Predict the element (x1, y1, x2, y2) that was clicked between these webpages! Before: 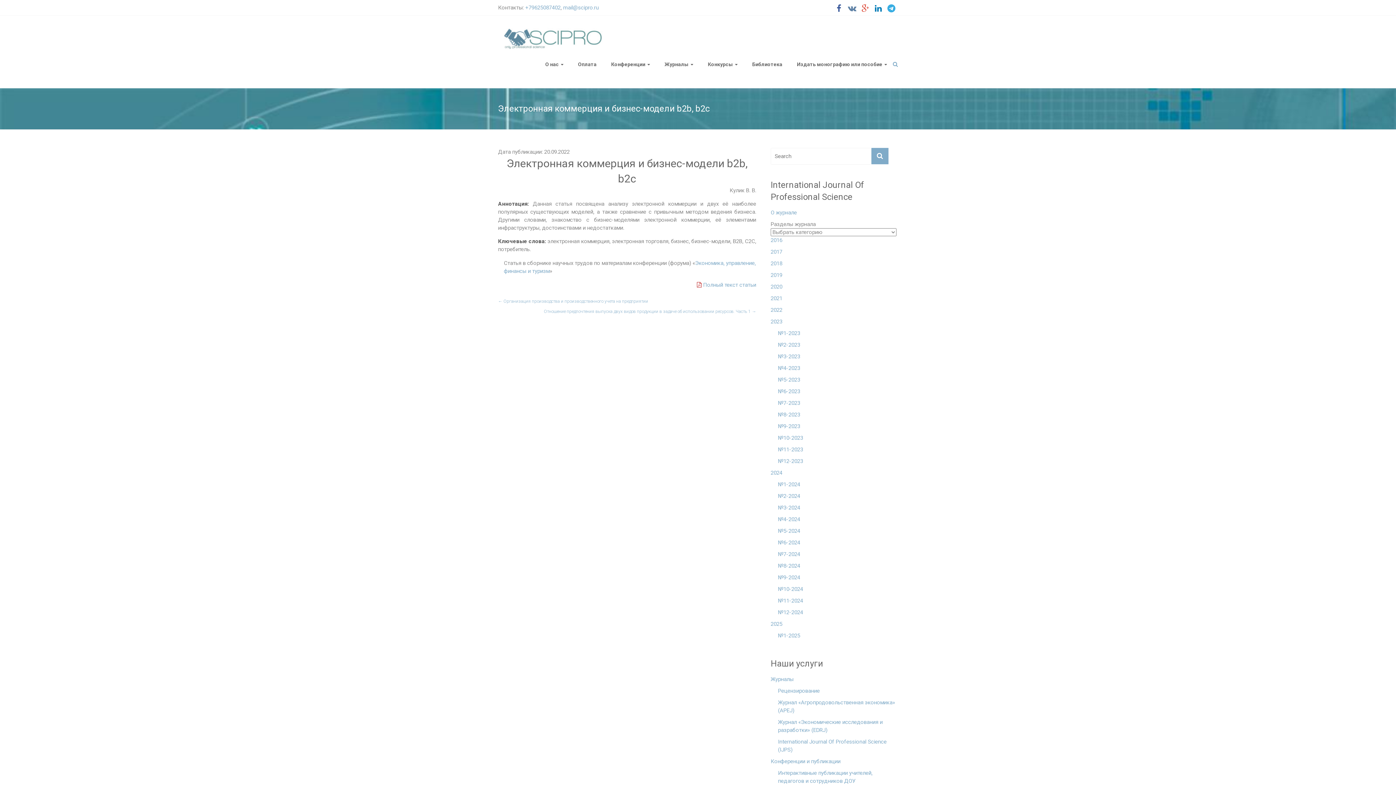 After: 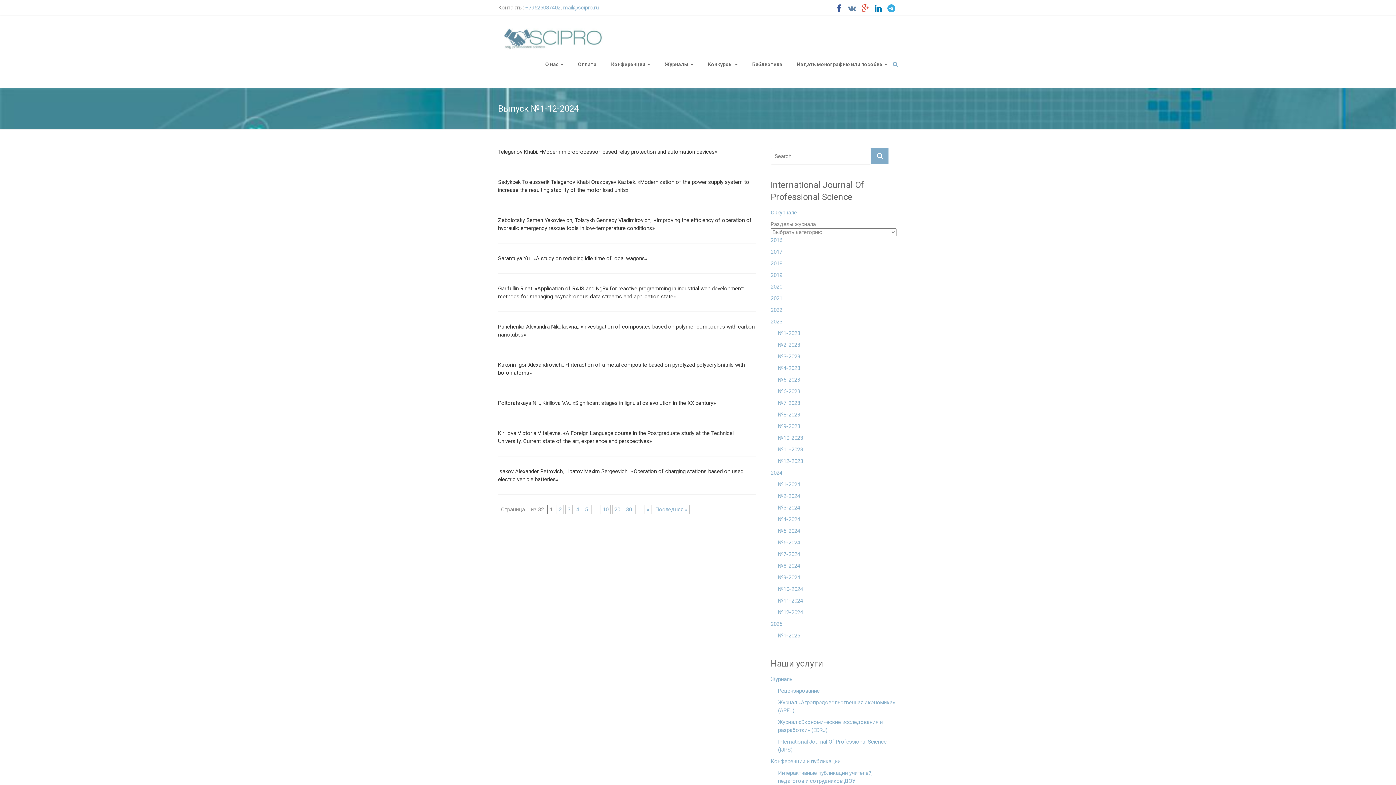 Action: bbox: (770, 469, 782, 480) label: 2024